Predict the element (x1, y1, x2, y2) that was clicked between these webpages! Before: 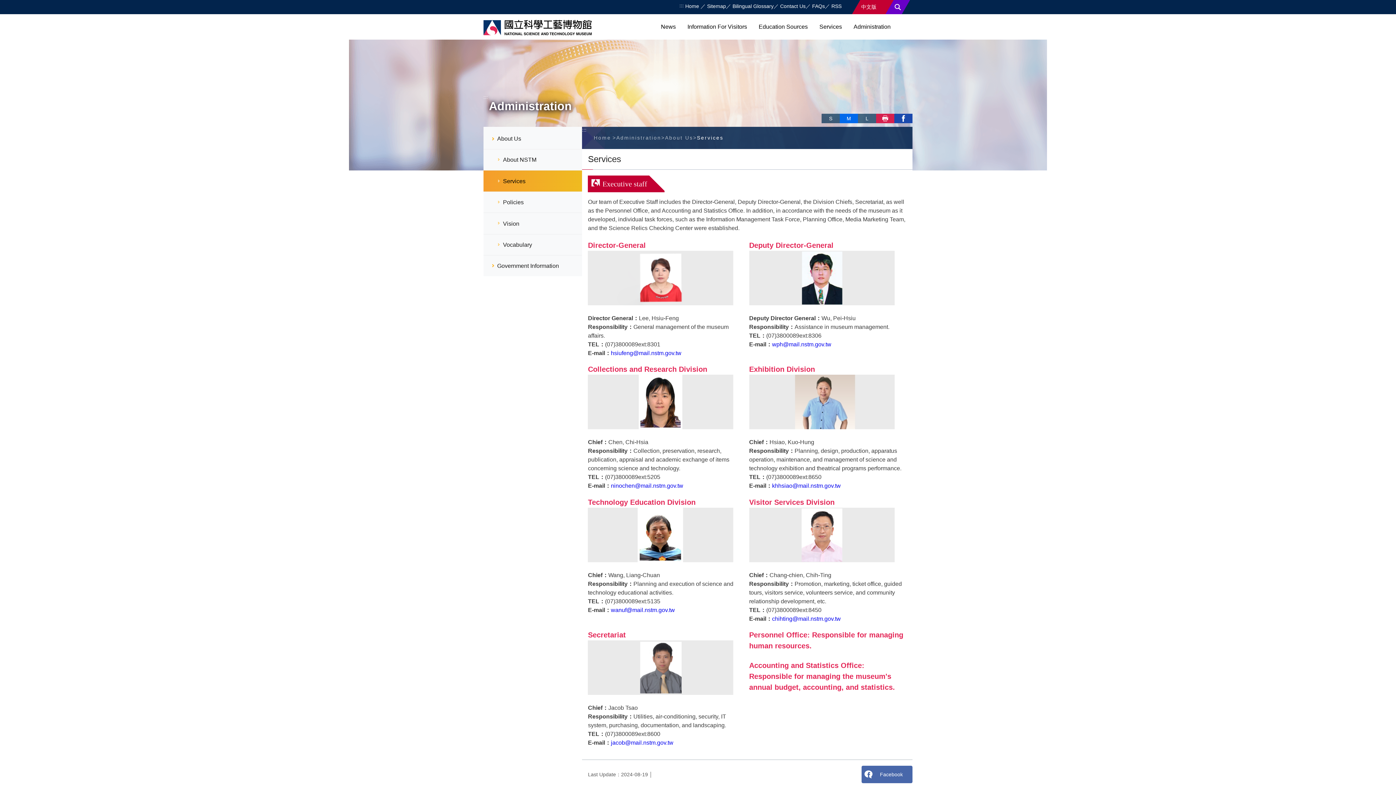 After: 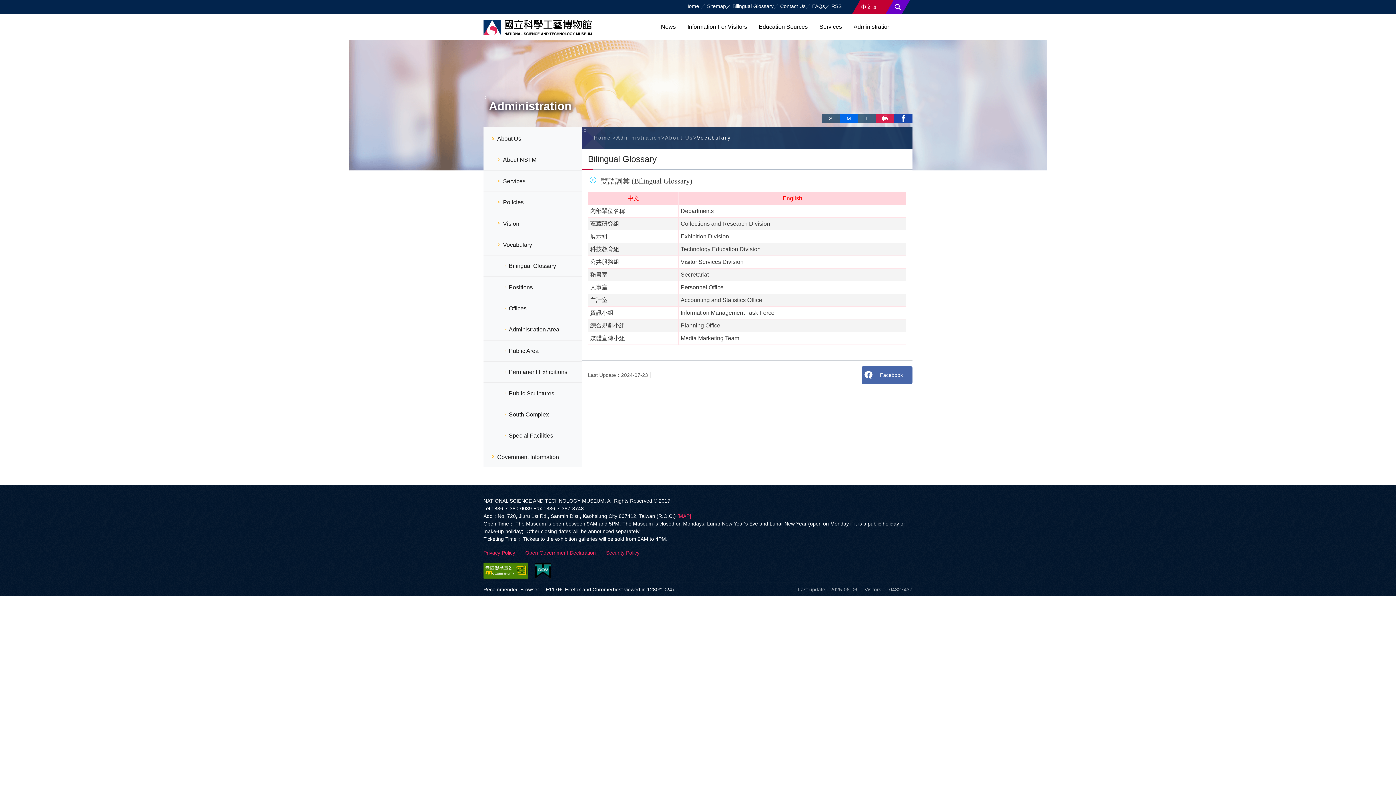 Action: label: Vocabulary bbox: (483, 234, 582, 255)